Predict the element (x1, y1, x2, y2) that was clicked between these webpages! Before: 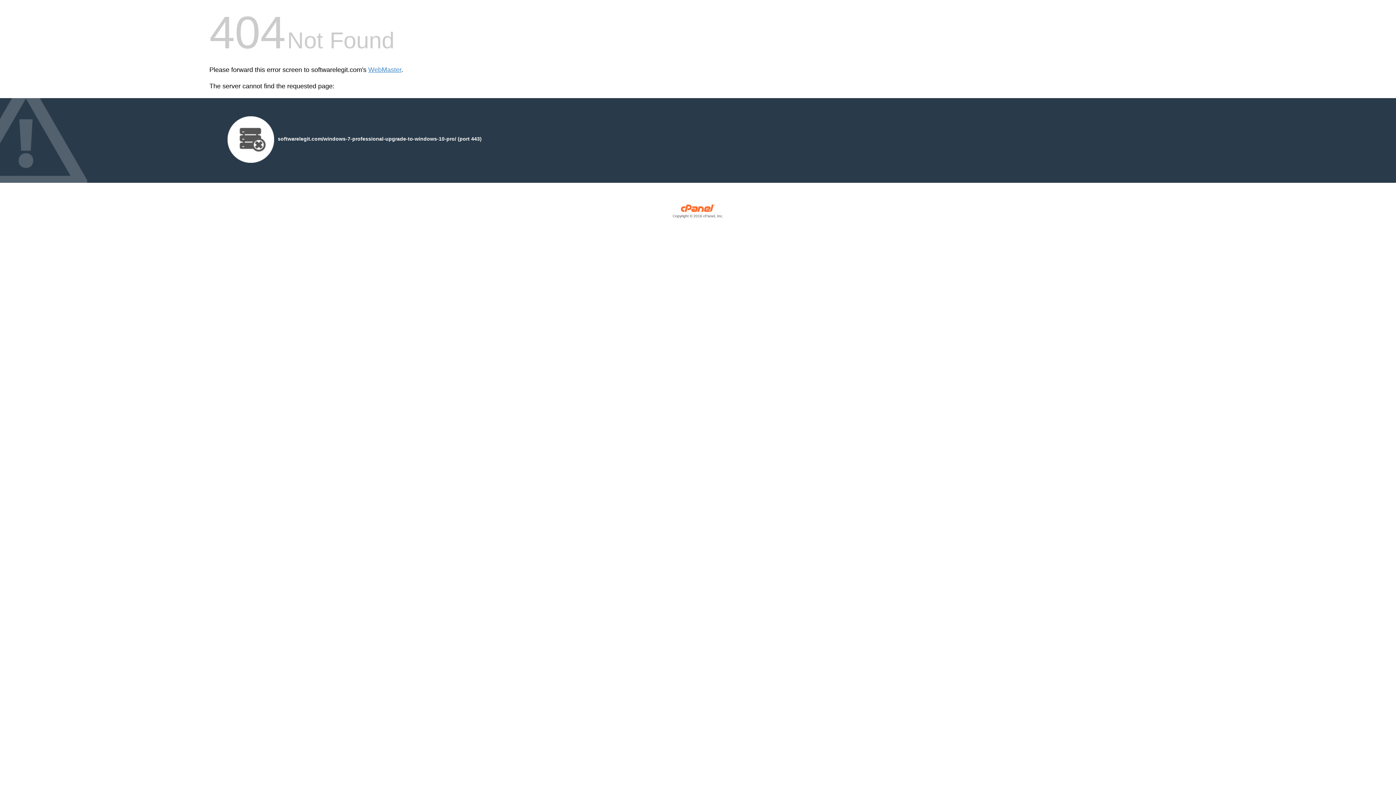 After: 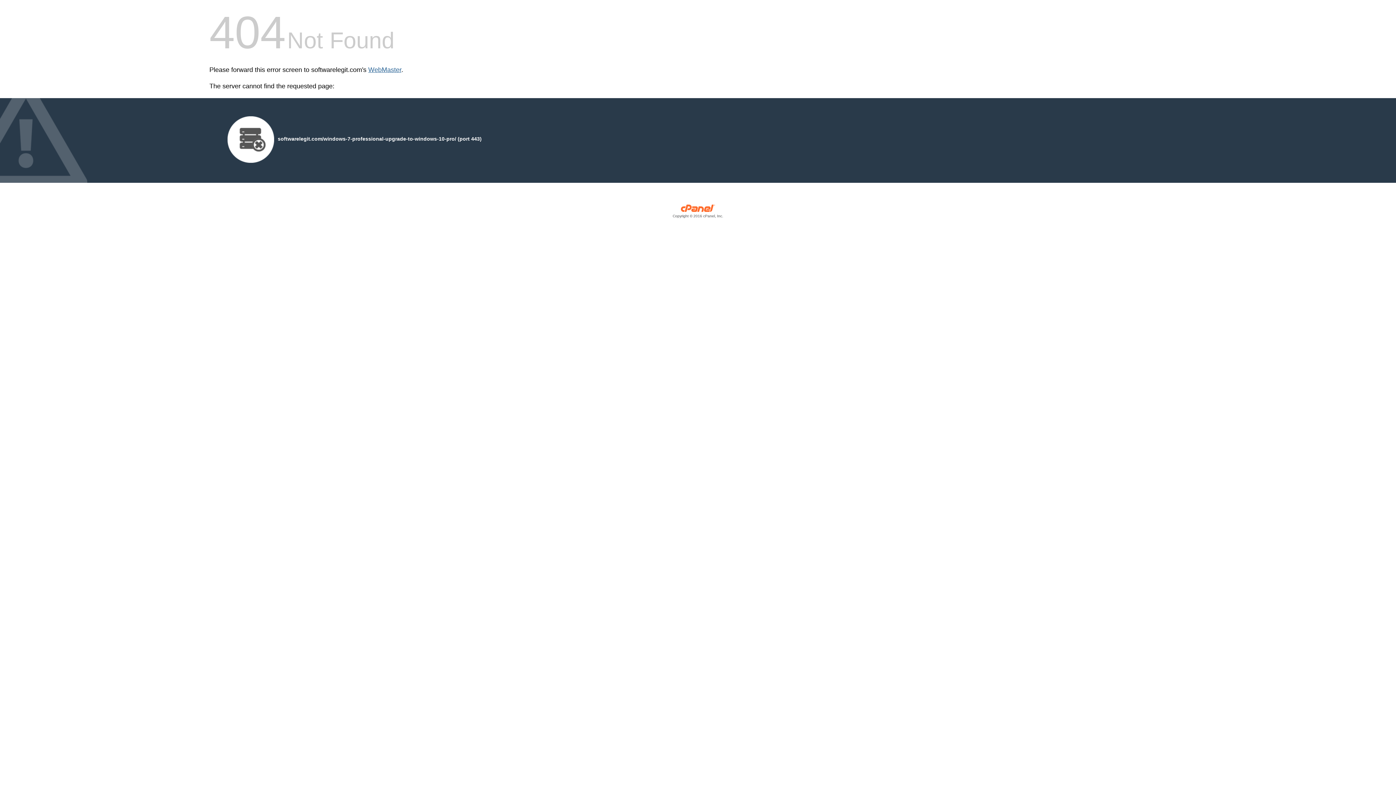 Action: bbox: (368, 66, 401, 73) label: WebMaster